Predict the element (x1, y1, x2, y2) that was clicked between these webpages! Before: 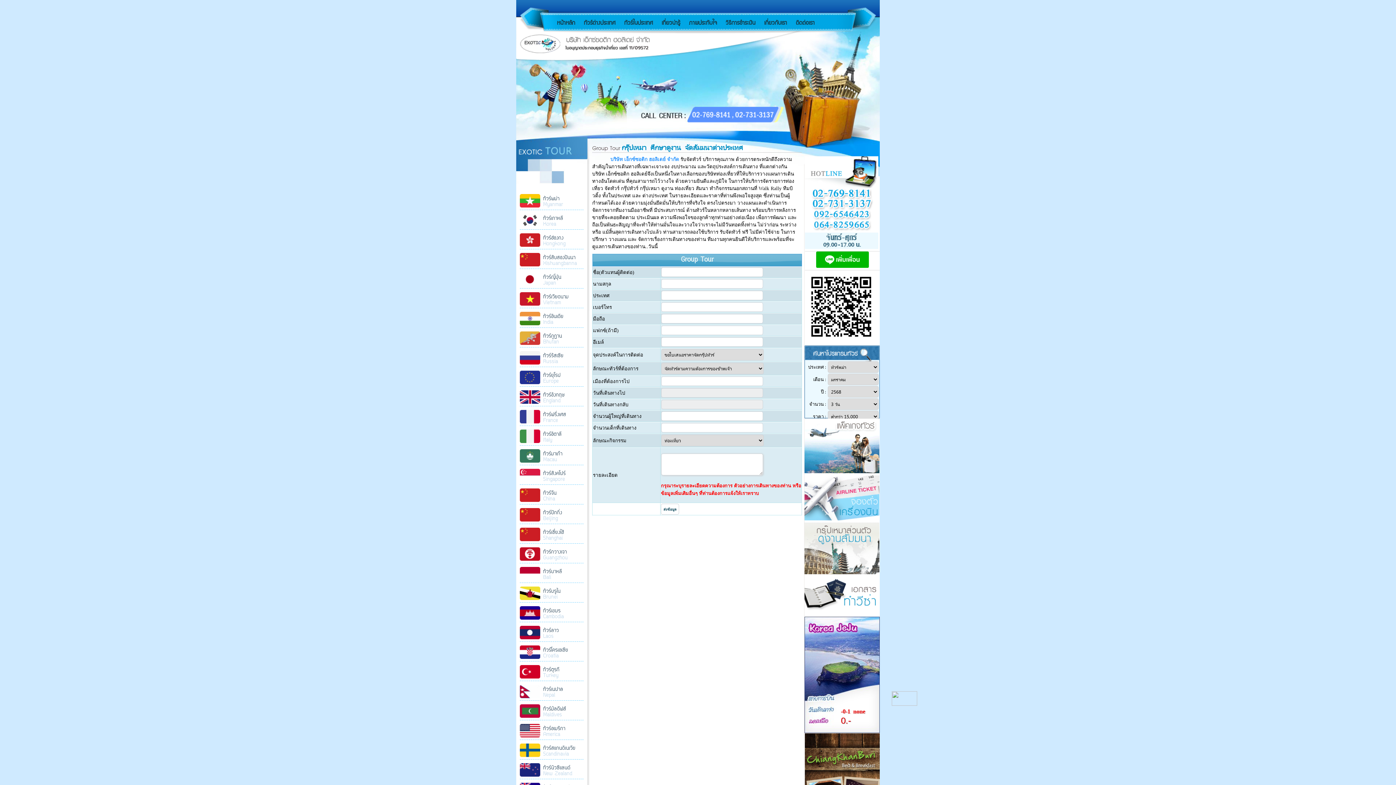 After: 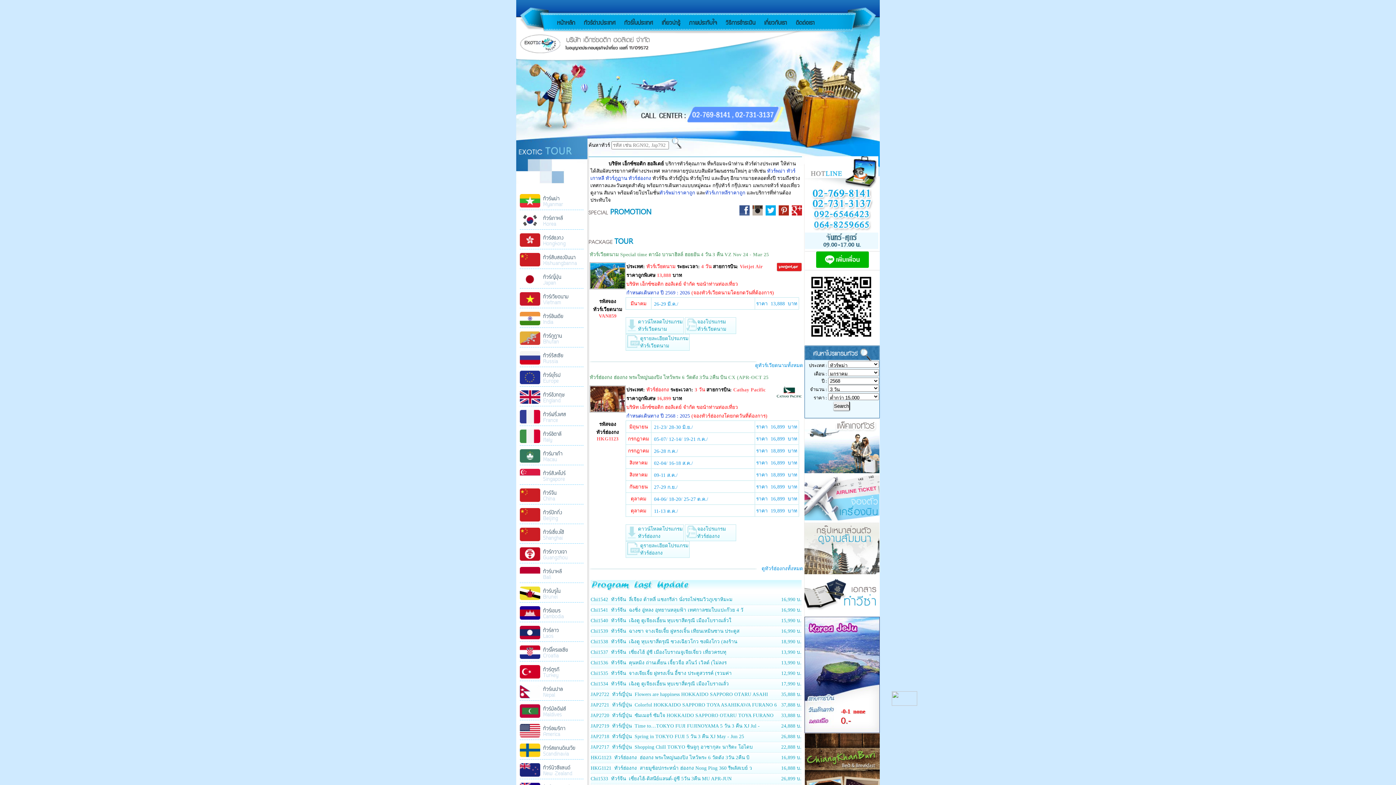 Action: bbox: (620, 11, 657, 33) label: ทัวร์ในประเทศ